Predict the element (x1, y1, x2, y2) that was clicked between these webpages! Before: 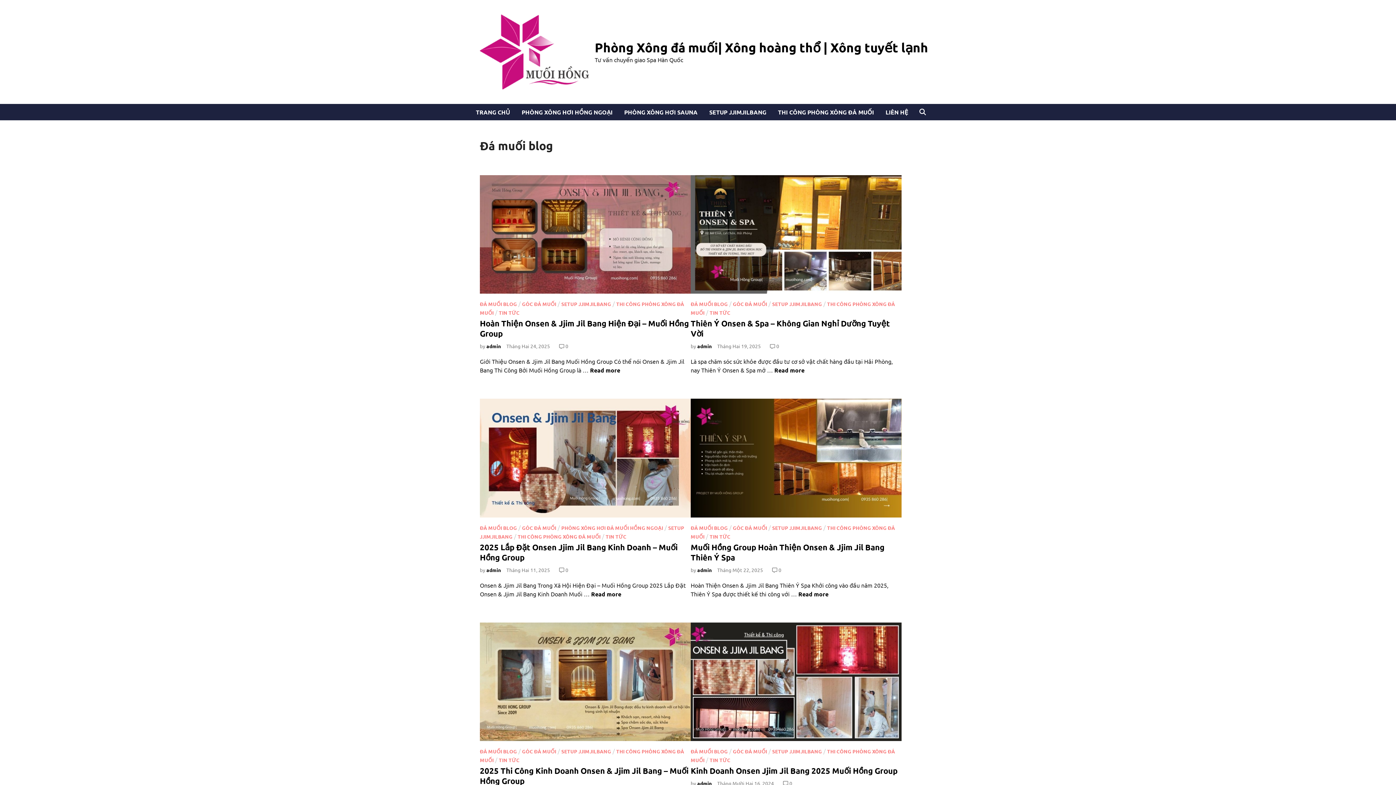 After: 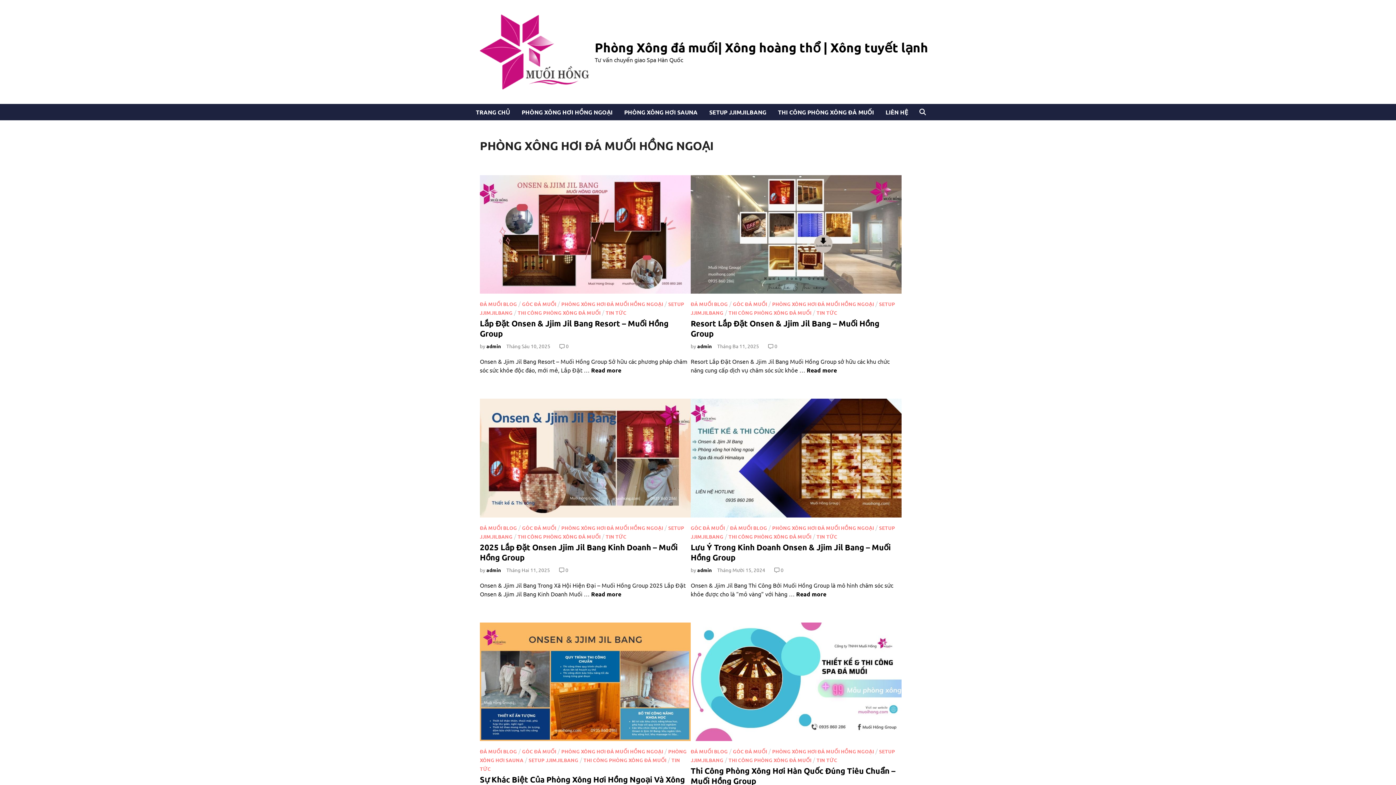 Action: label: PHÒNG XÔNG HƠI ĐÁ MUỐI HỒNG NGOẠI bbox: (561, 524, 663, 531)